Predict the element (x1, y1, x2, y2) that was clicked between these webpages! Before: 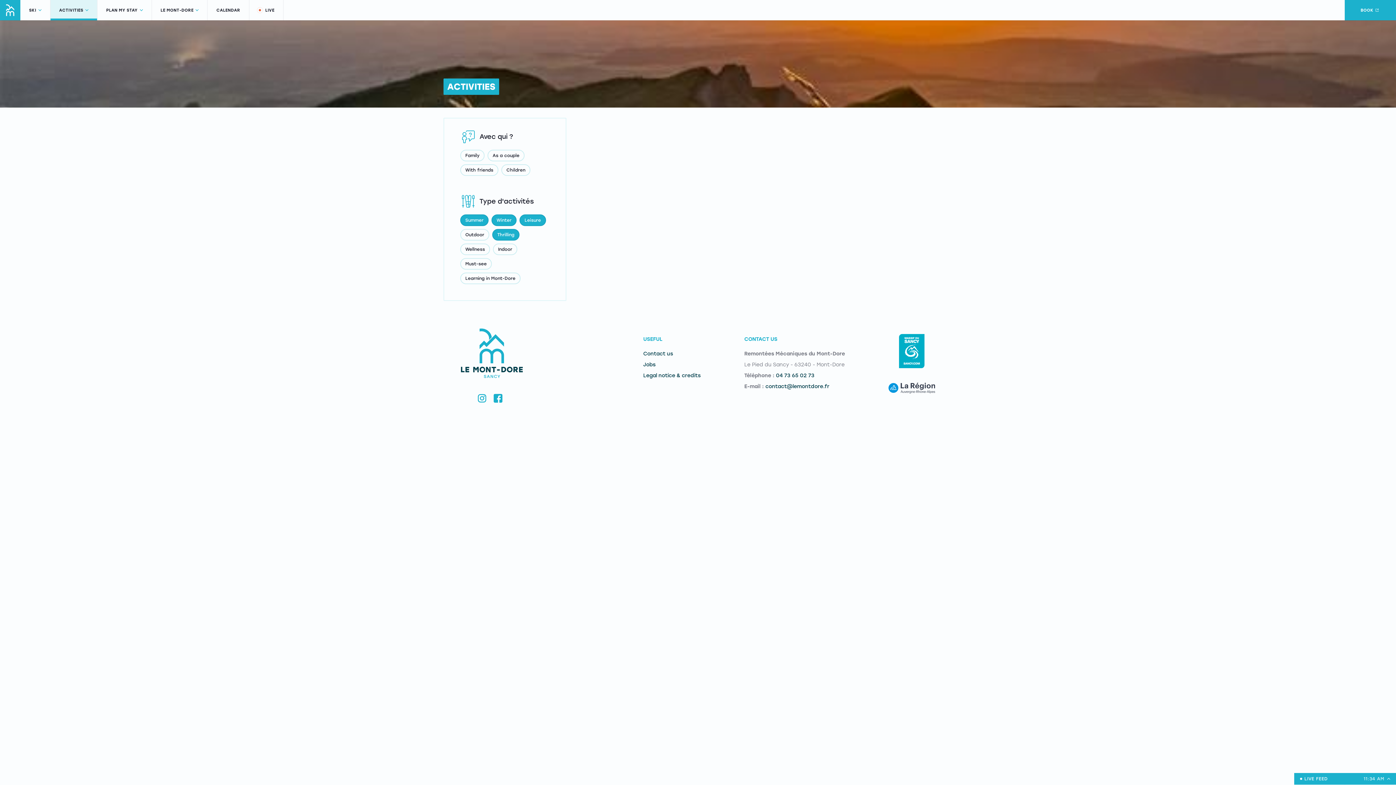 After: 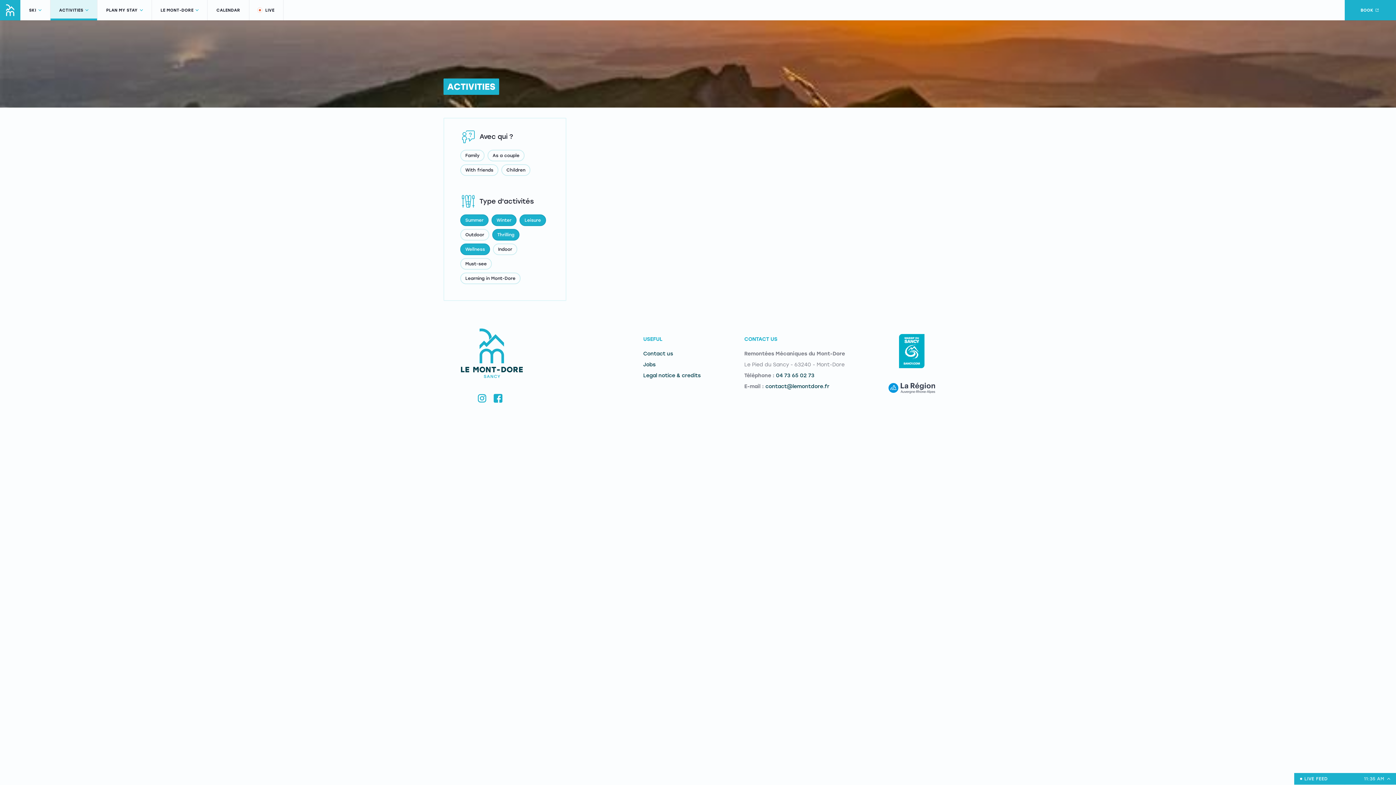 Action: bbox: (460, 243, 490, 255) label: Wellness